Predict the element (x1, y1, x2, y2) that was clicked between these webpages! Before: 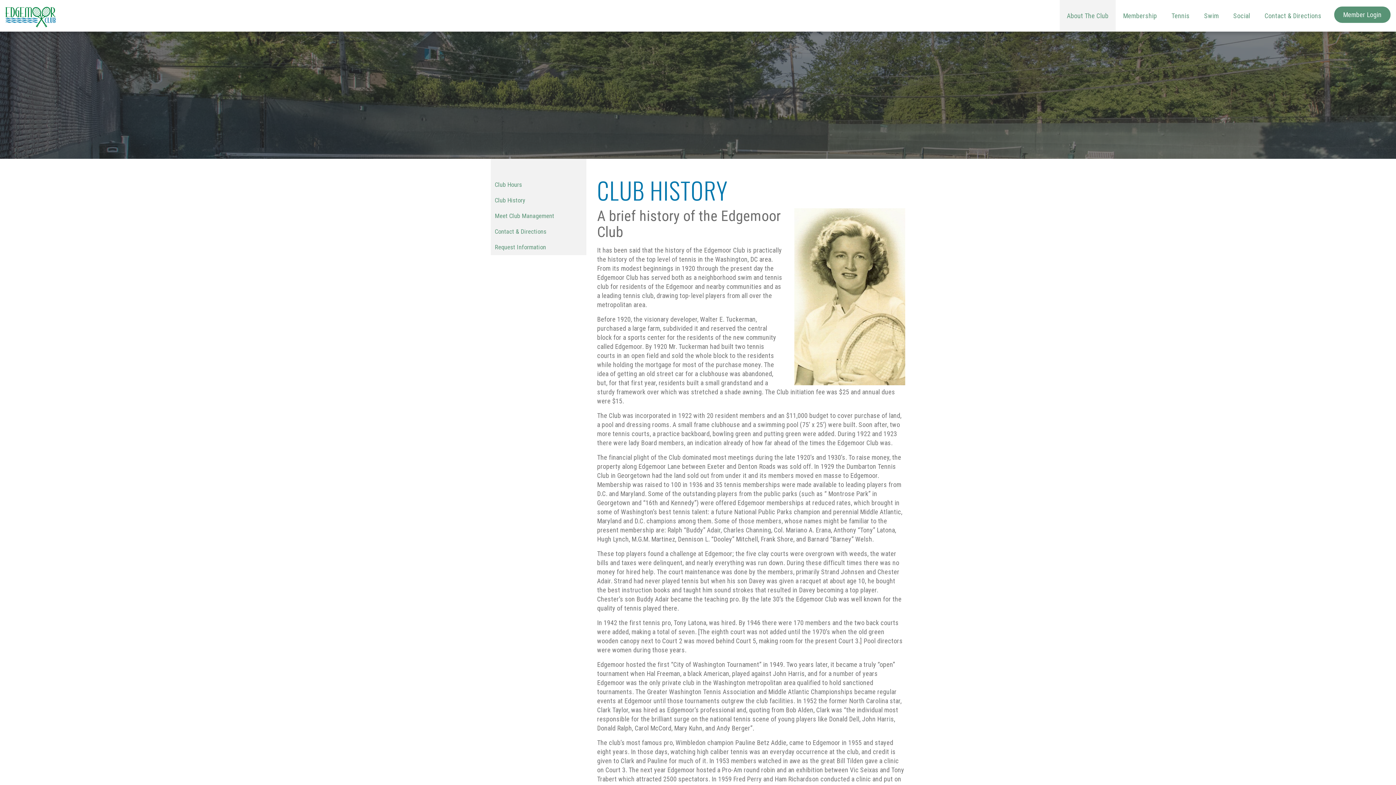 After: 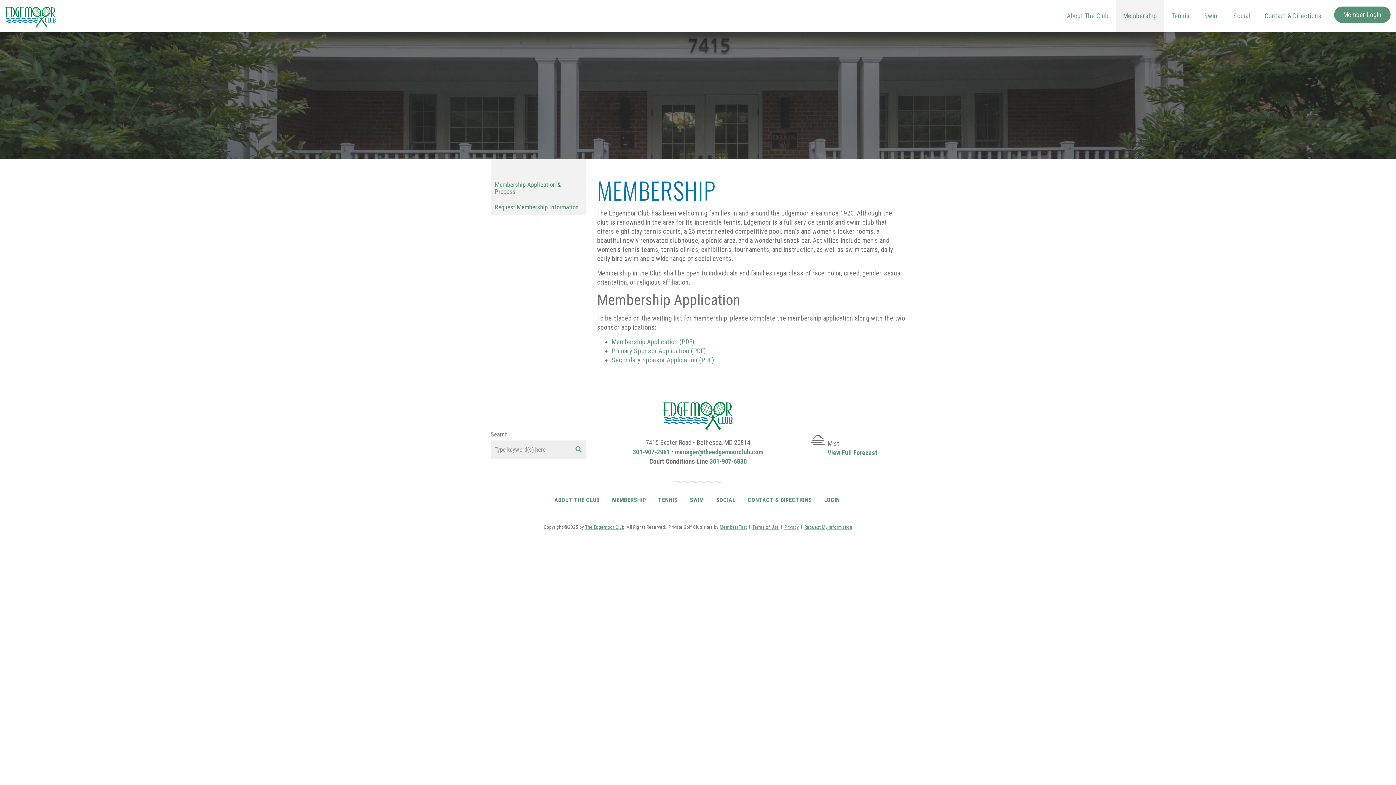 Action: label: Membership bbox: (1116, 0, 1164, 31)